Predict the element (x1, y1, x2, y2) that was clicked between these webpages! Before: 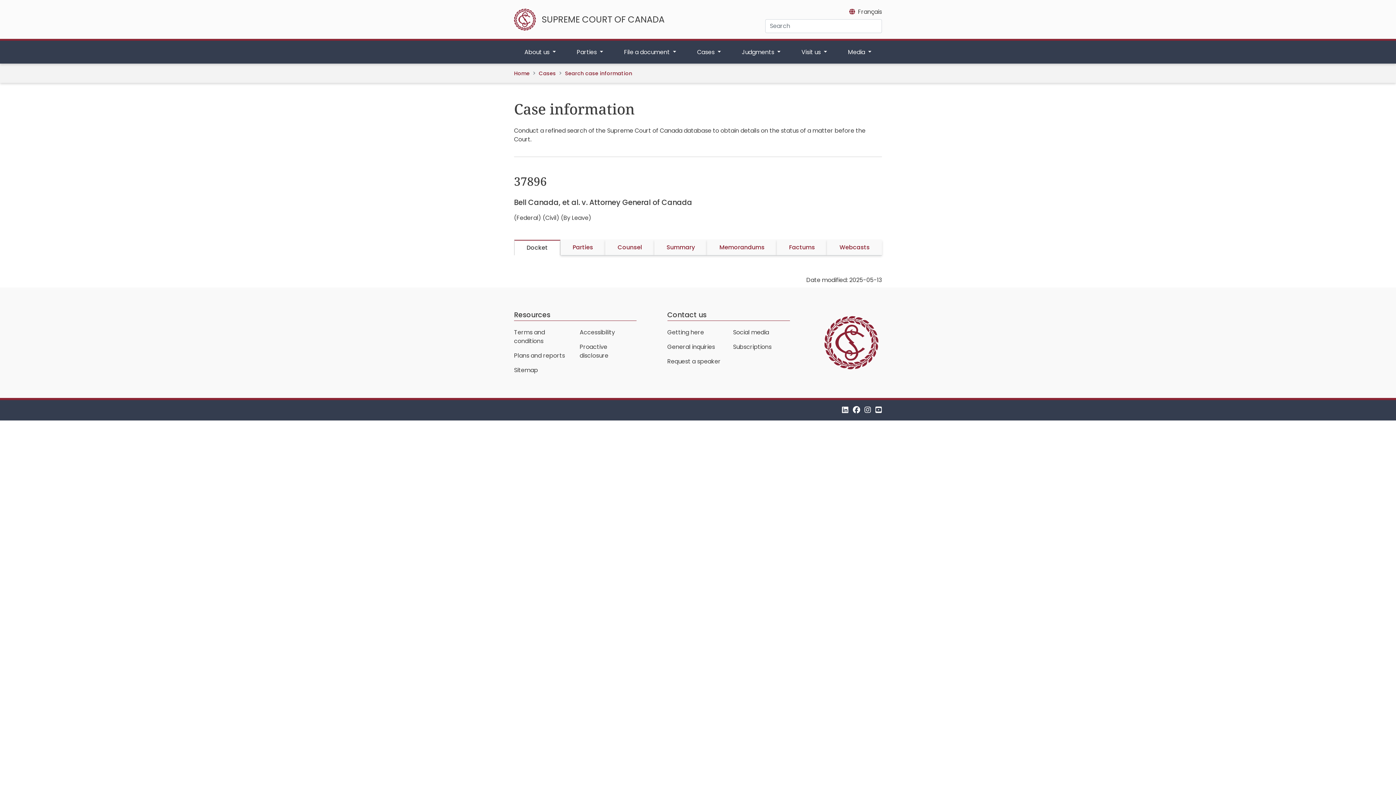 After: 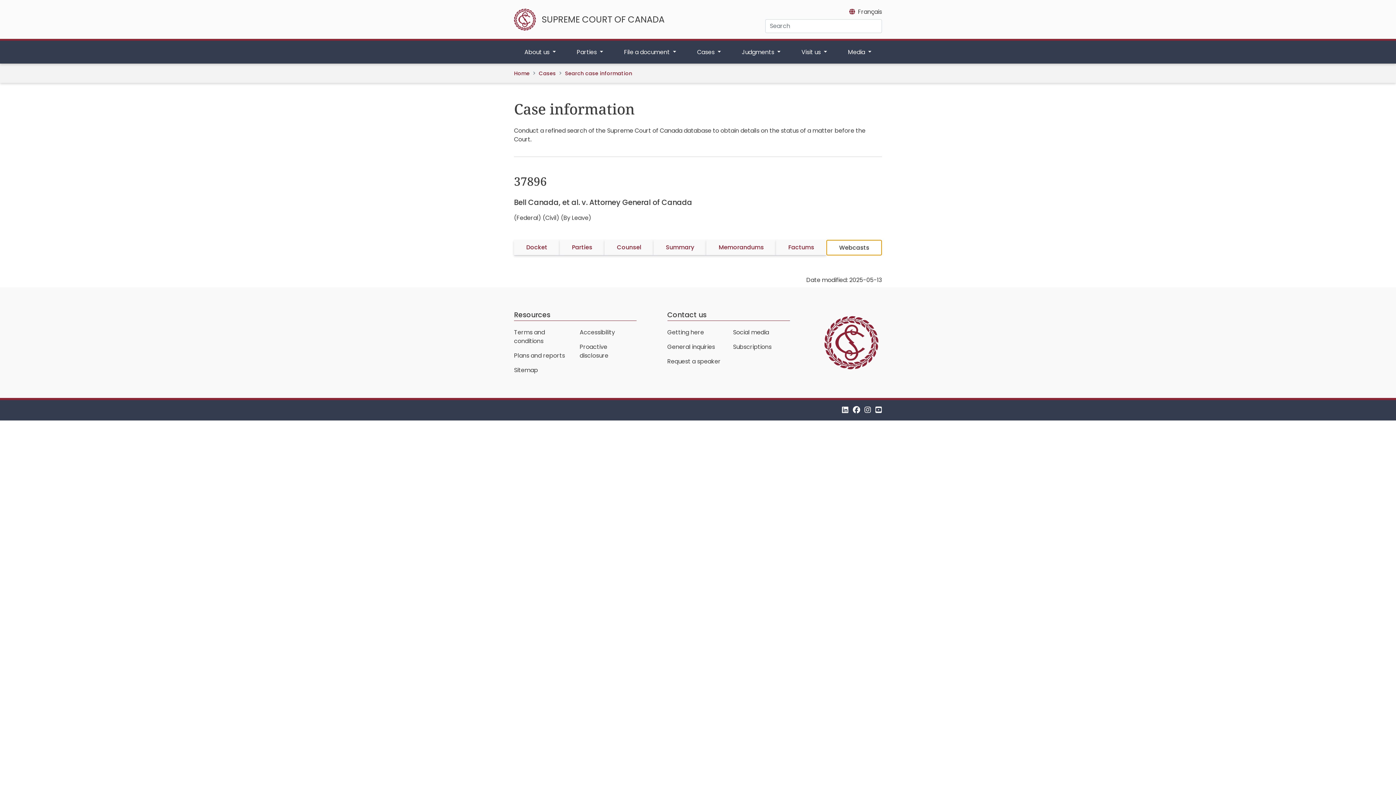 Action: label: Webcasts bbox: (827, 240, 882, 255)